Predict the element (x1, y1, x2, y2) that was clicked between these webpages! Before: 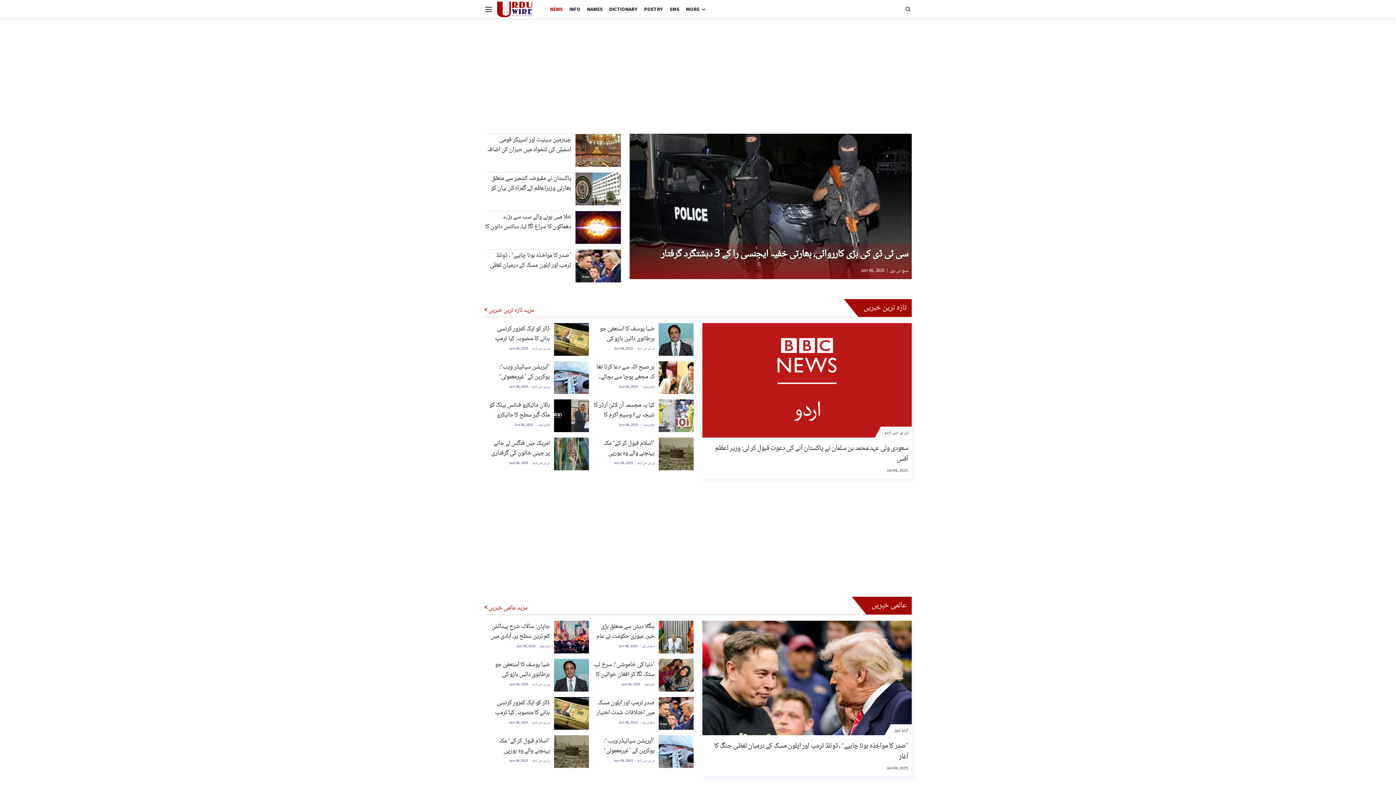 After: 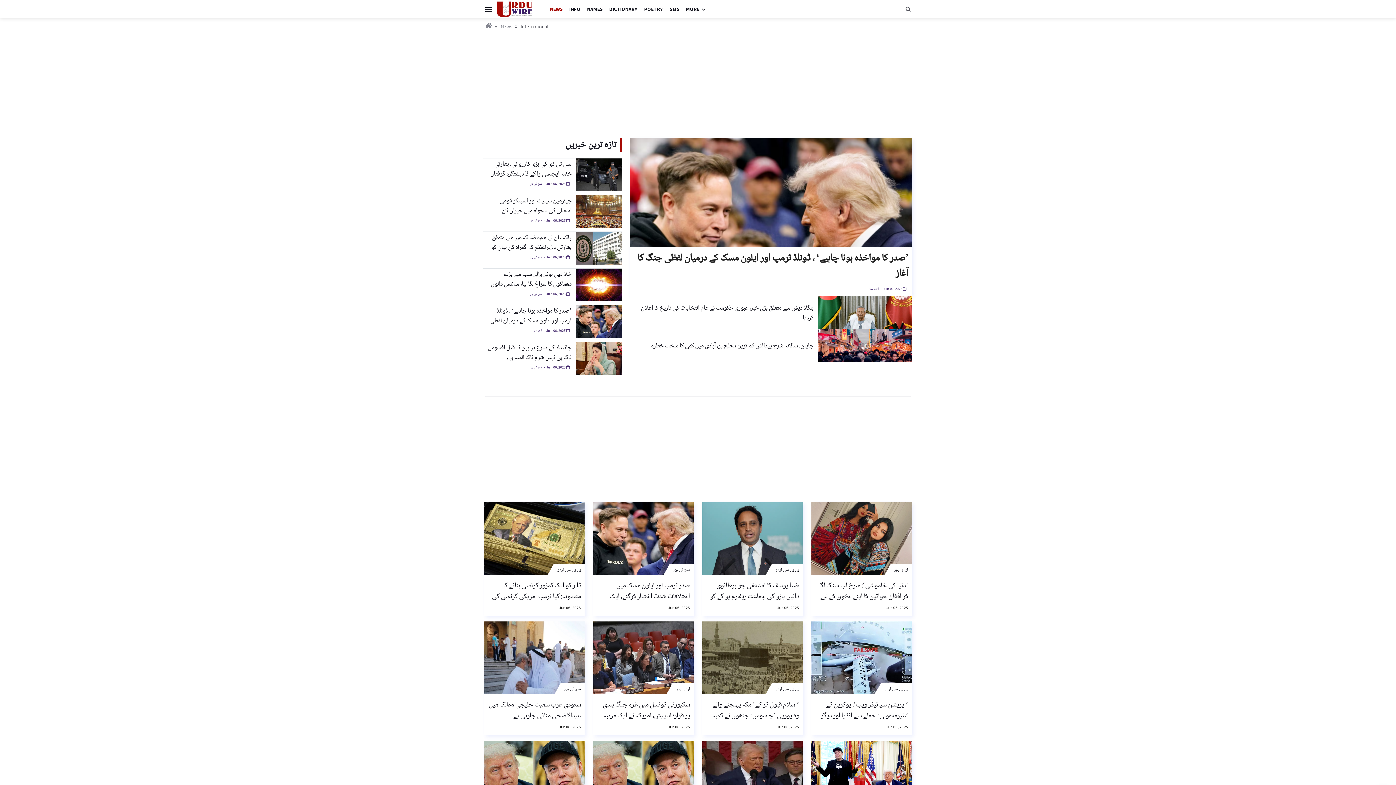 Action: label: مزید عالمی خبریں  bbox: (484, 598, 527, 613)